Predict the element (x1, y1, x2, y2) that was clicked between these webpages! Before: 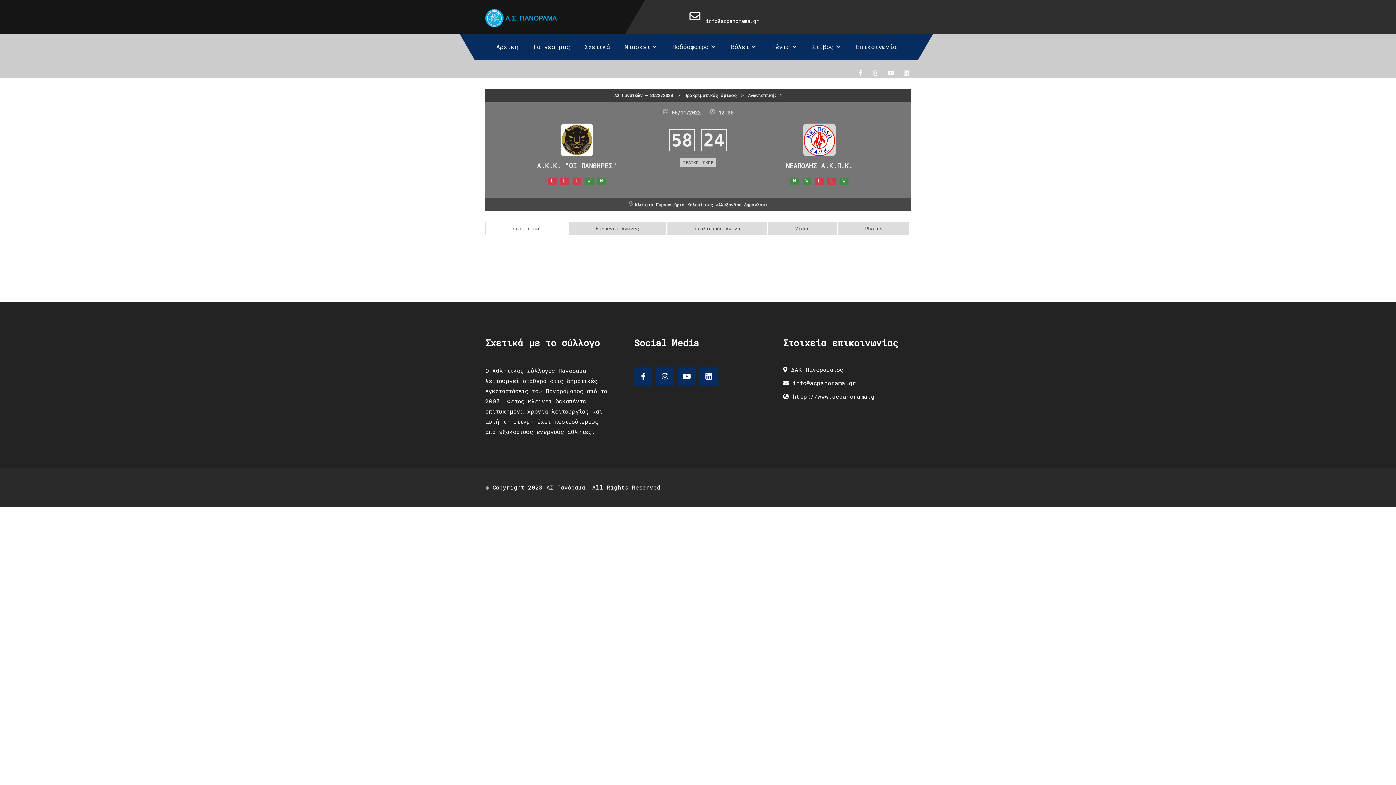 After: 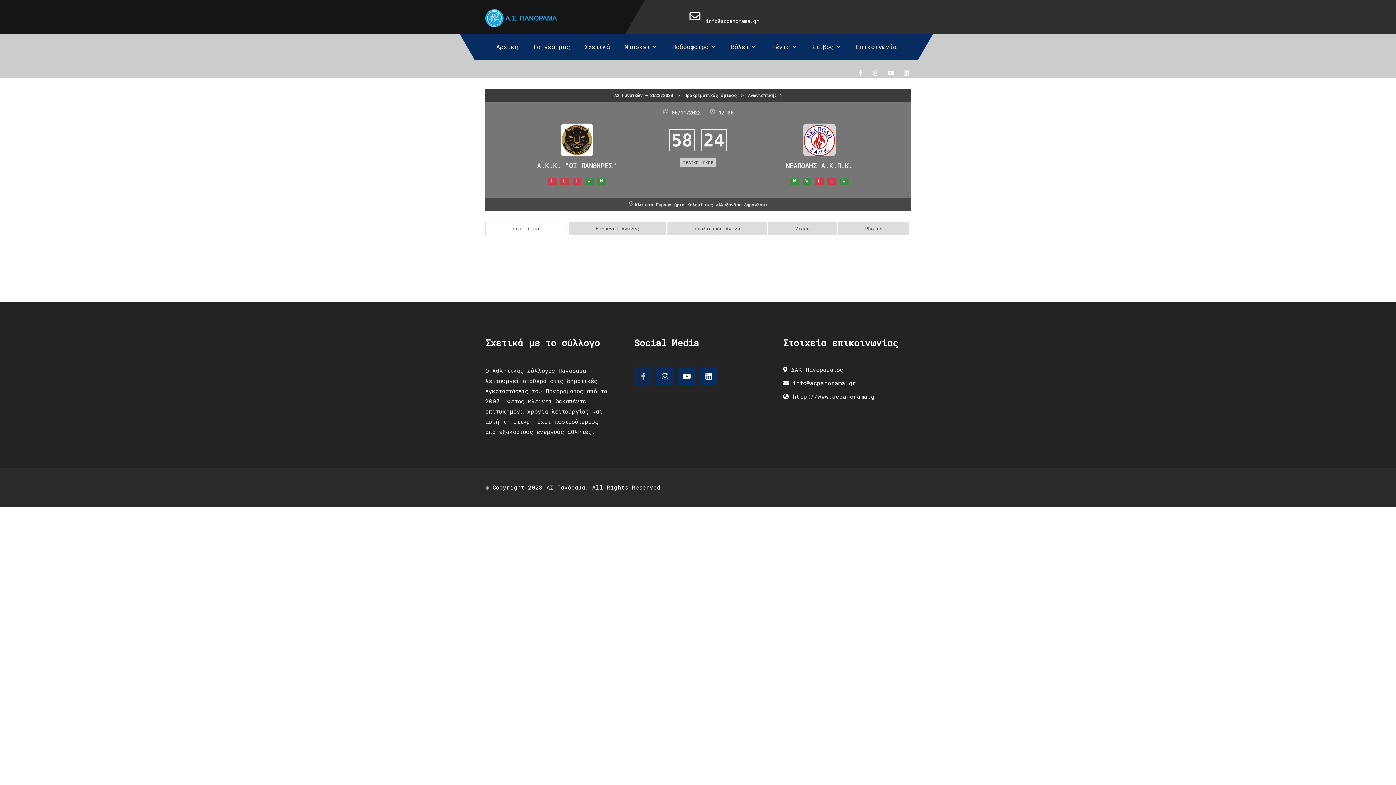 Action: bbox: (634, 367, 652, 385)